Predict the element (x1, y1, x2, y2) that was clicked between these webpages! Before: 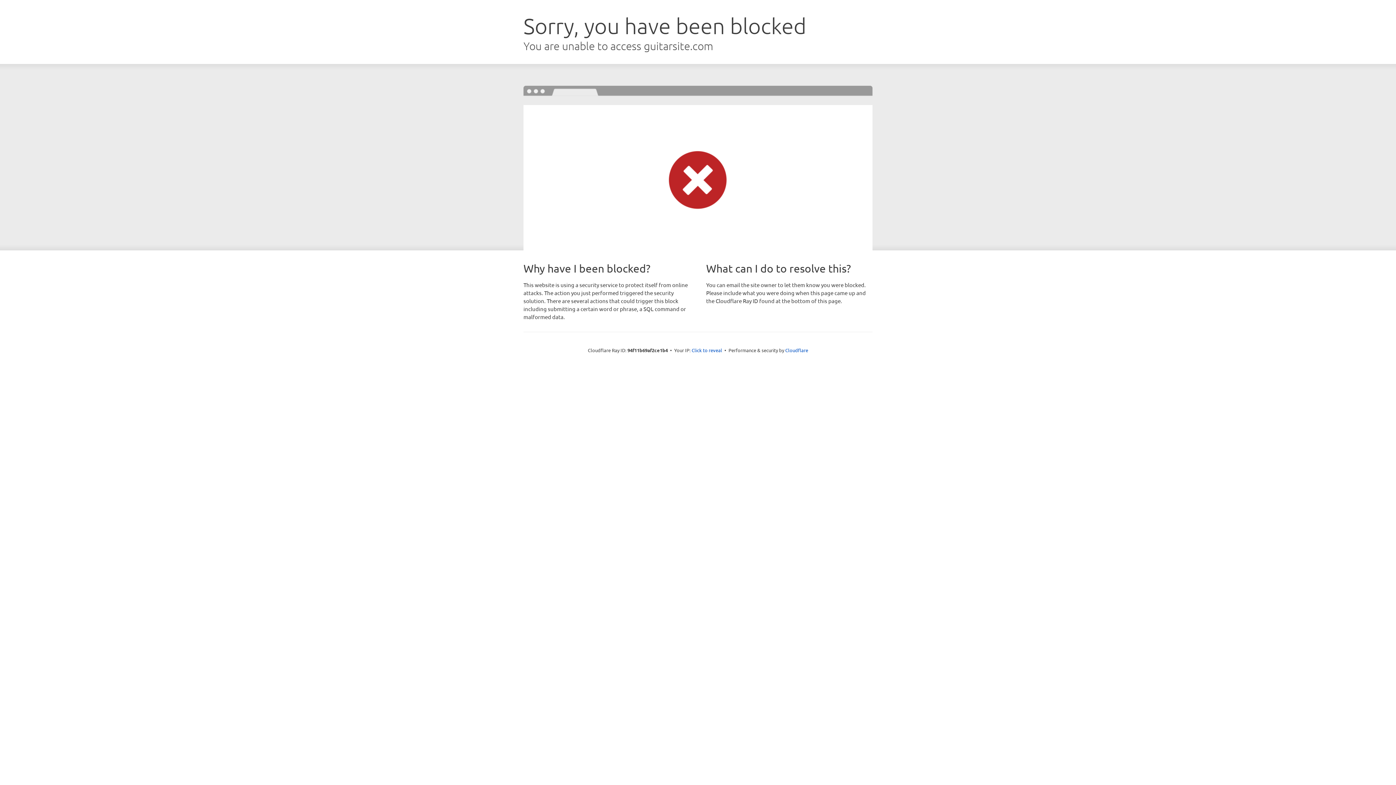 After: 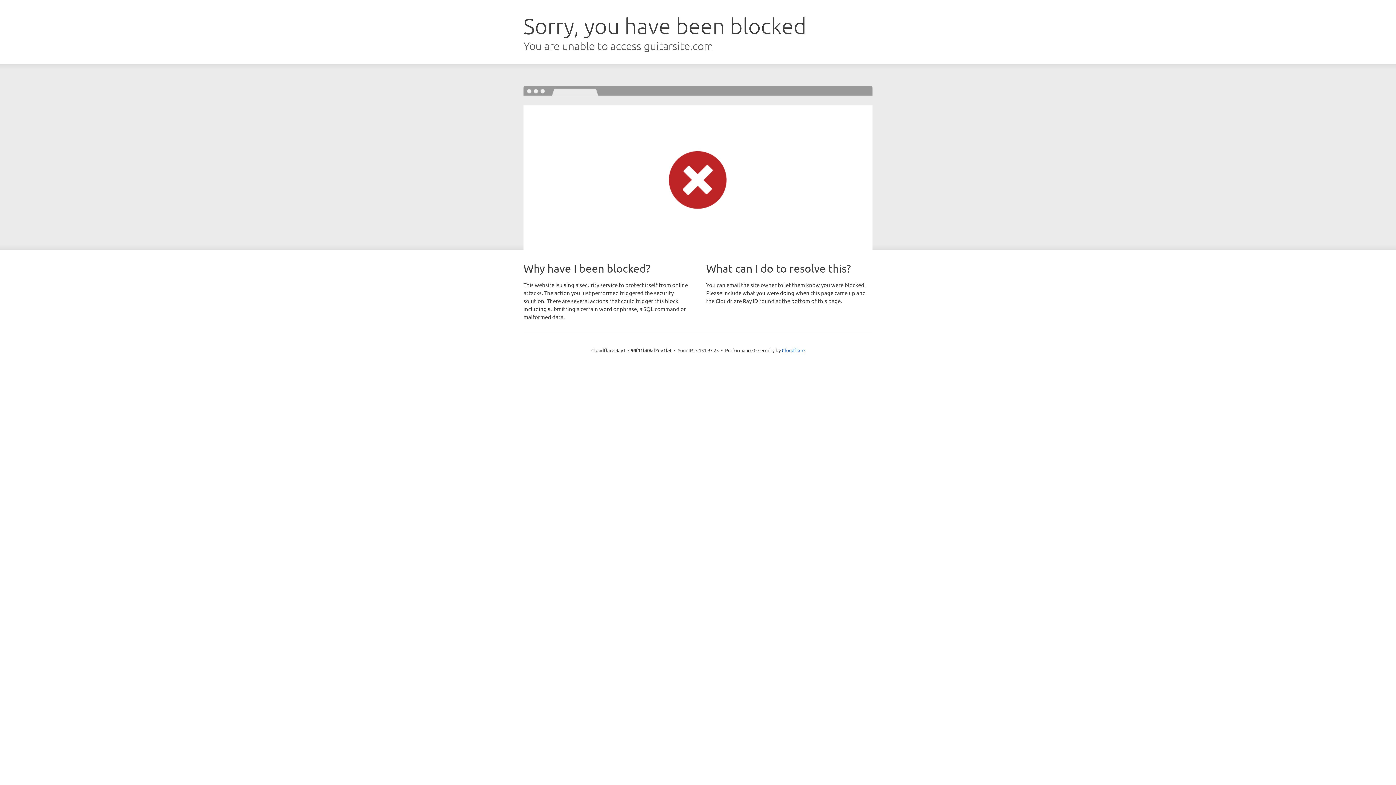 Action: bbox: (691, 346, 722, 353) label: Click to reveal